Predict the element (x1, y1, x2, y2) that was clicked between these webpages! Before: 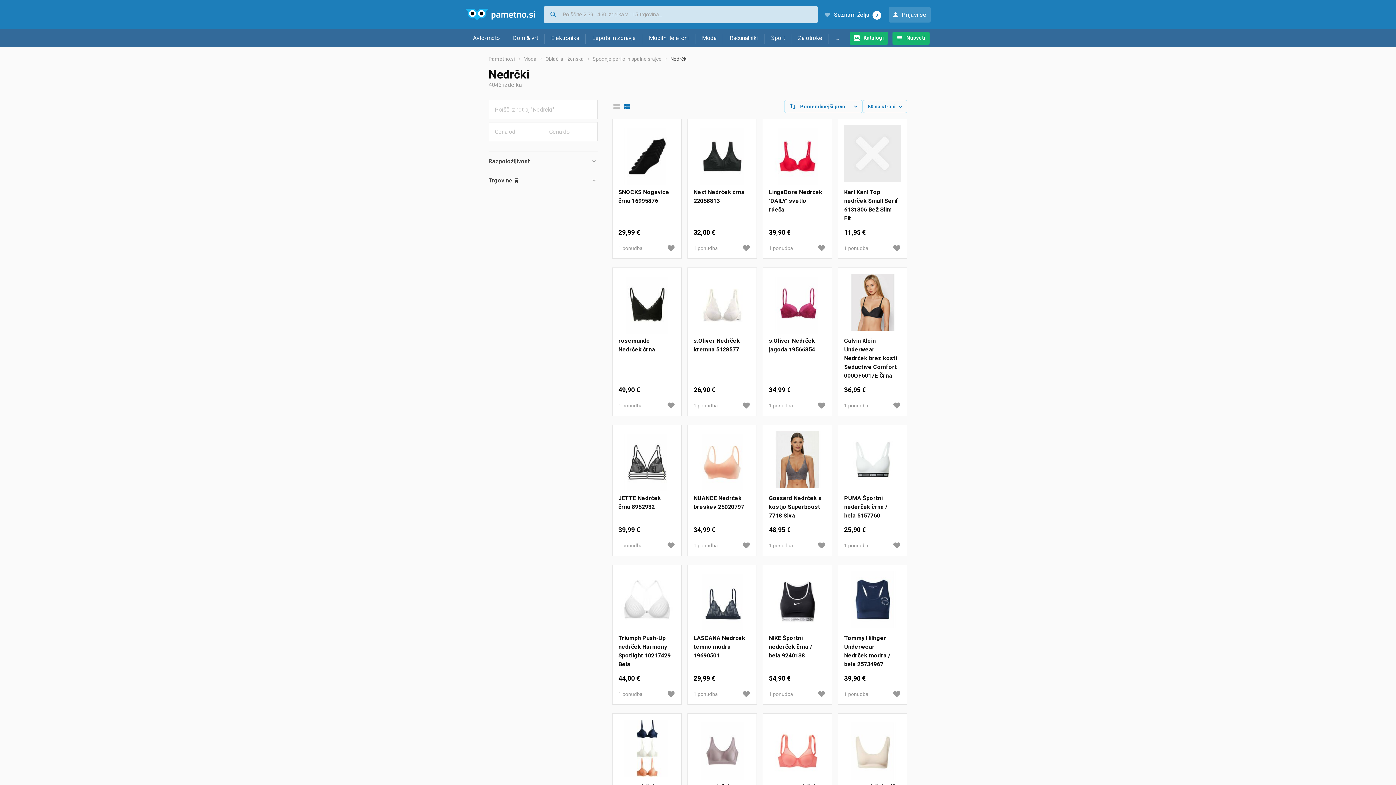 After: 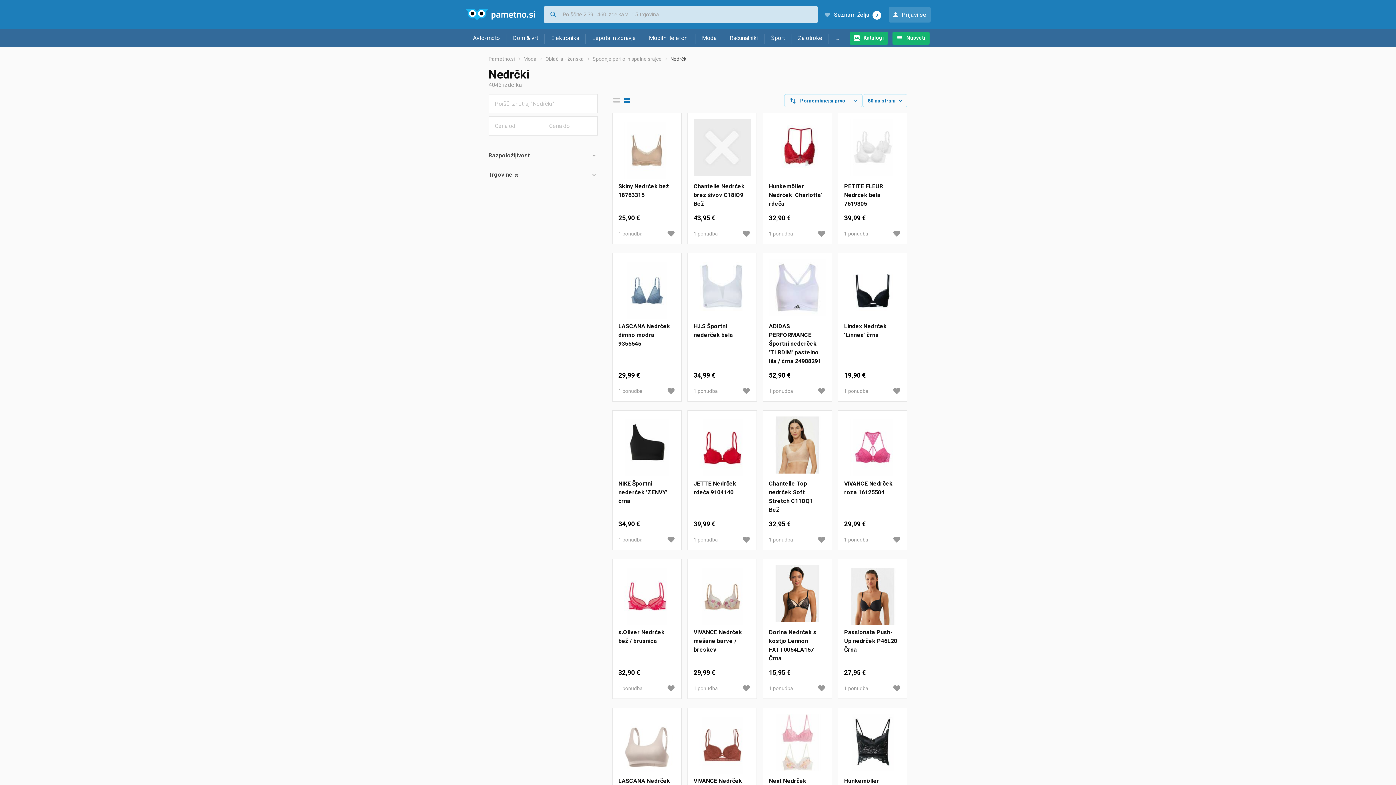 Action: bbox: (622, 102, 631, 110)